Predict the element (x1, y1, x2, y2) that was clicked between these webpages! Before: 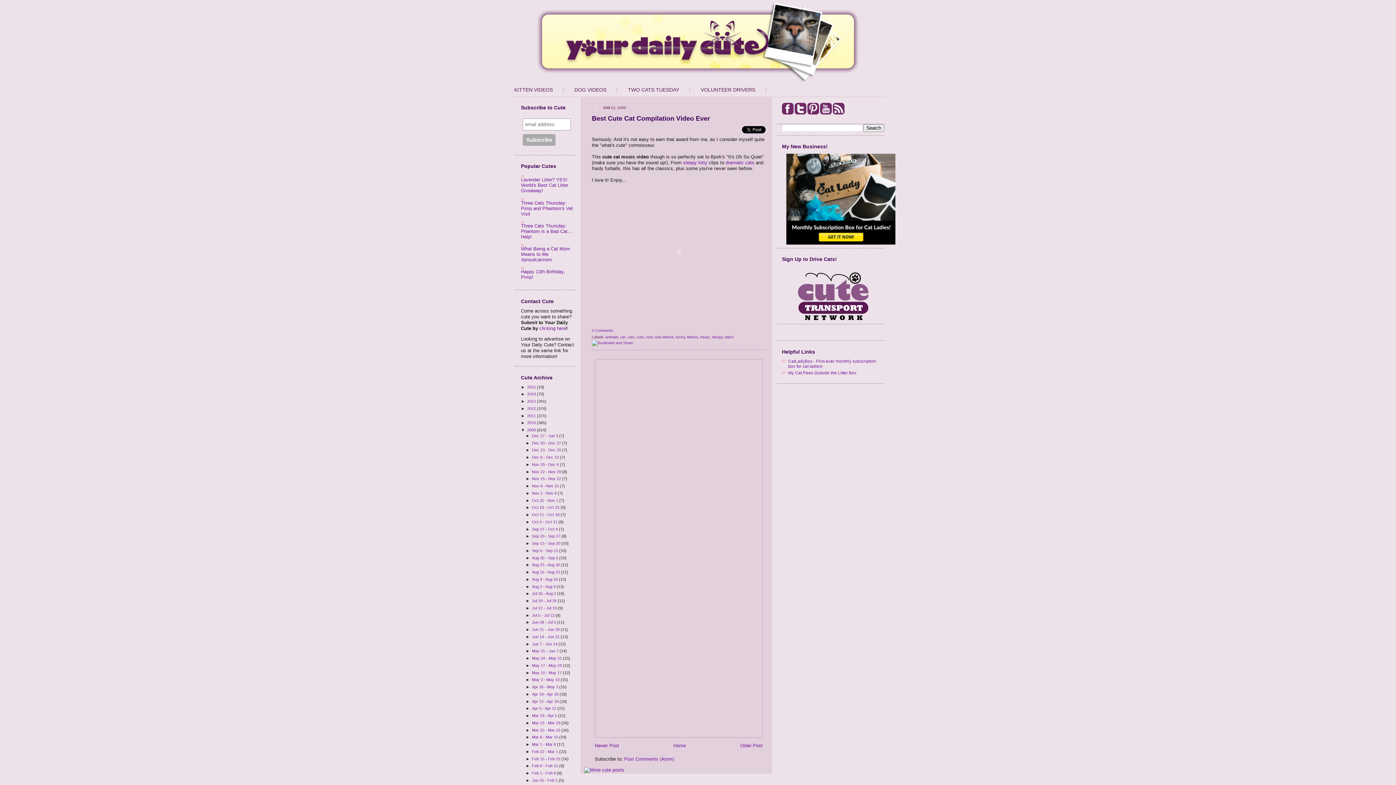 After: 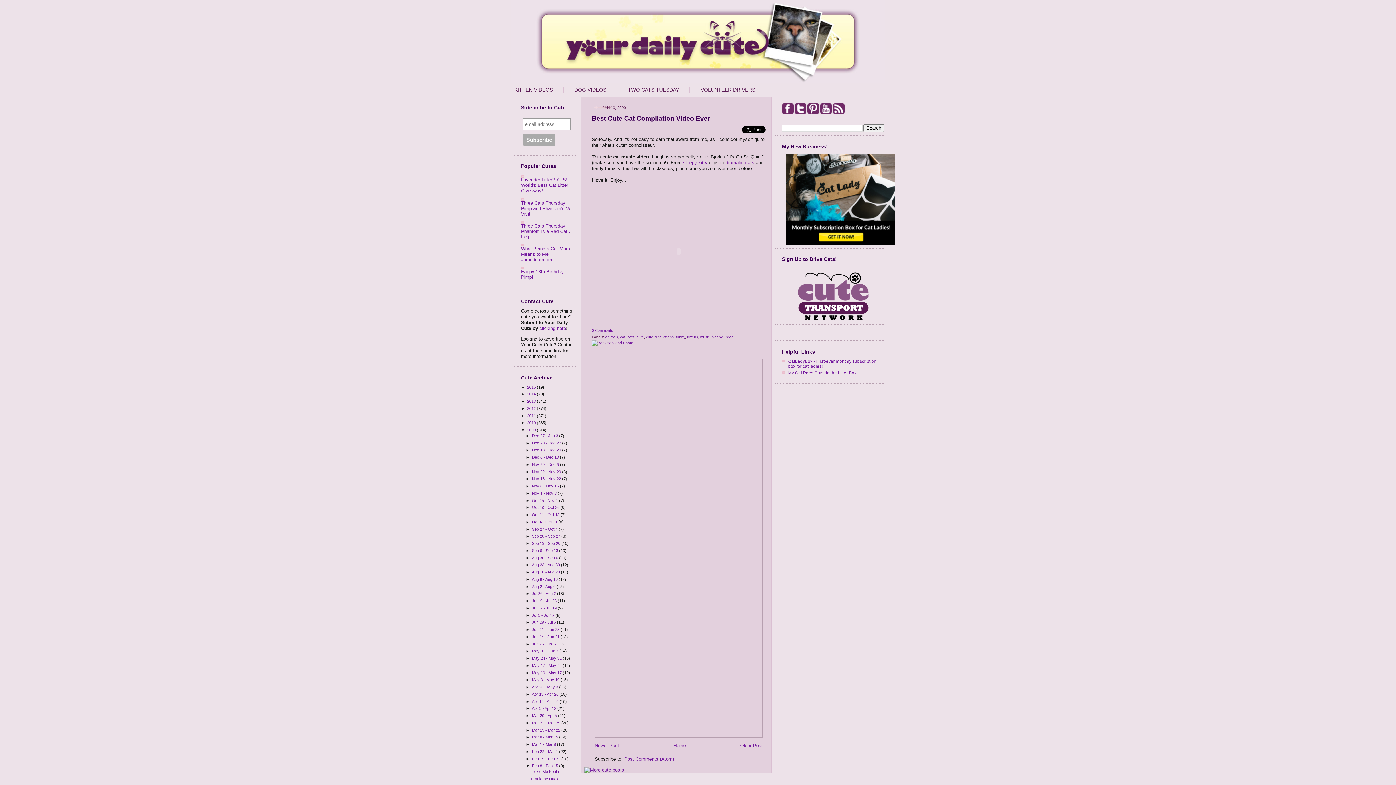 Action: label: ►   bbox: (525, 764, 532, 768)